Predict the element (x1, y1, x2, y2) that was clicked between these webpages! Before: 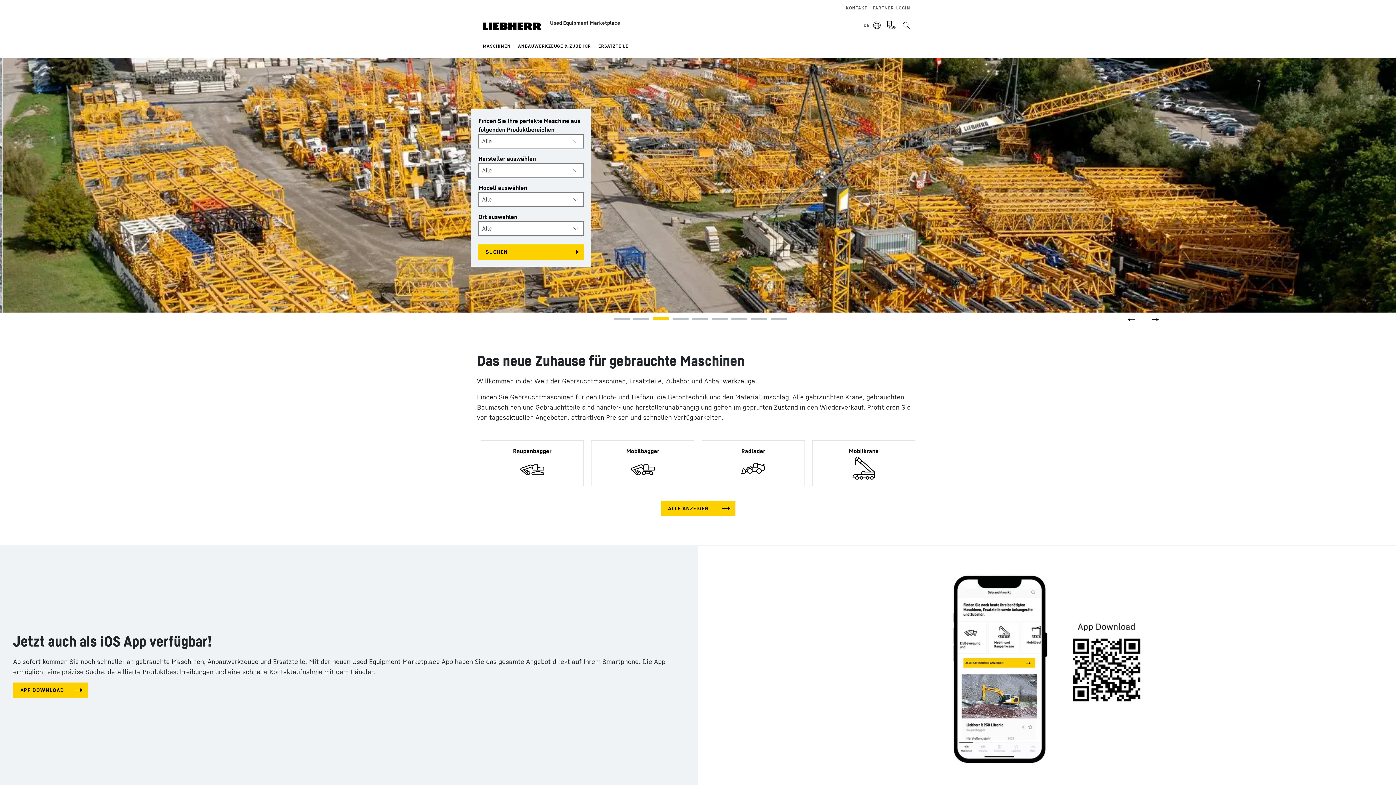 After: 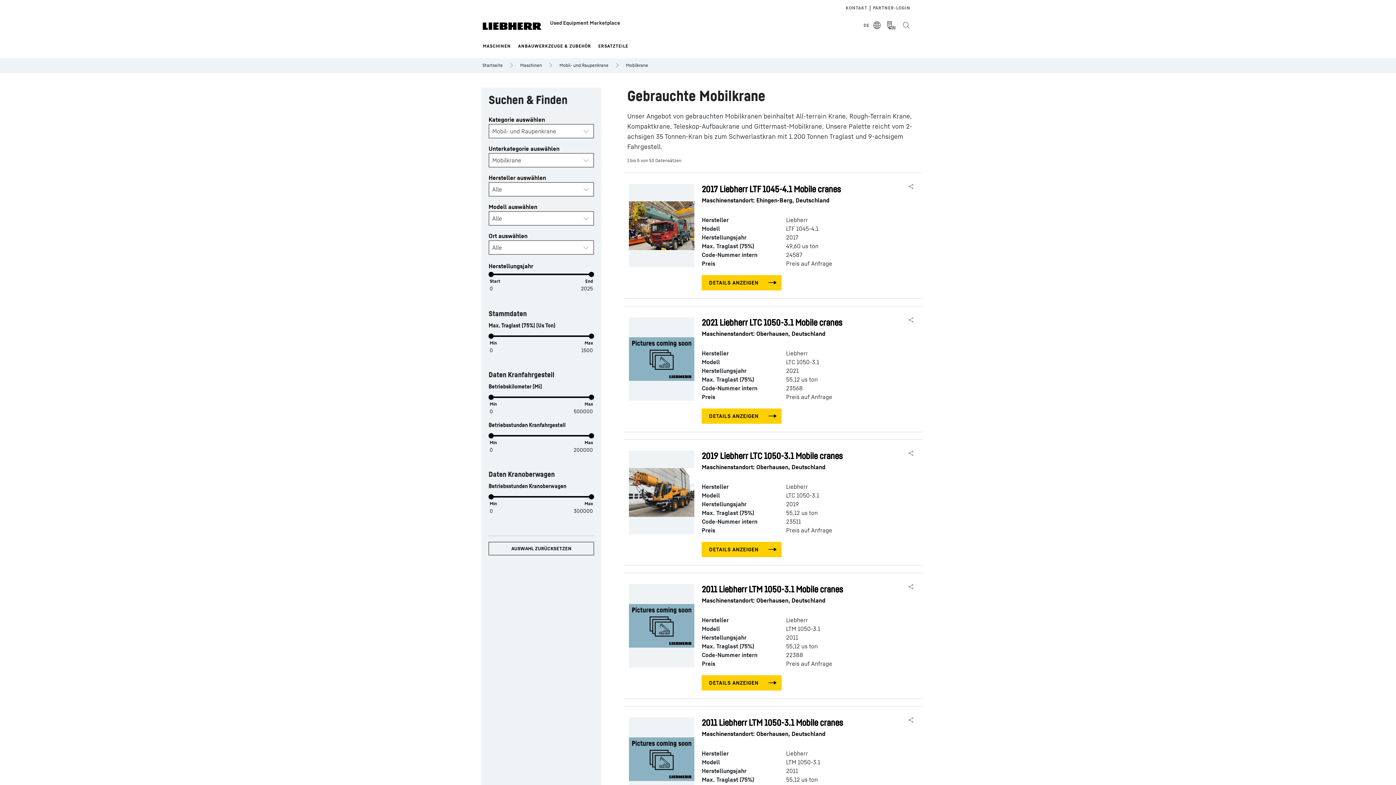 Action: label: Mobilkrane bbox: (812, 441, 915, 486)